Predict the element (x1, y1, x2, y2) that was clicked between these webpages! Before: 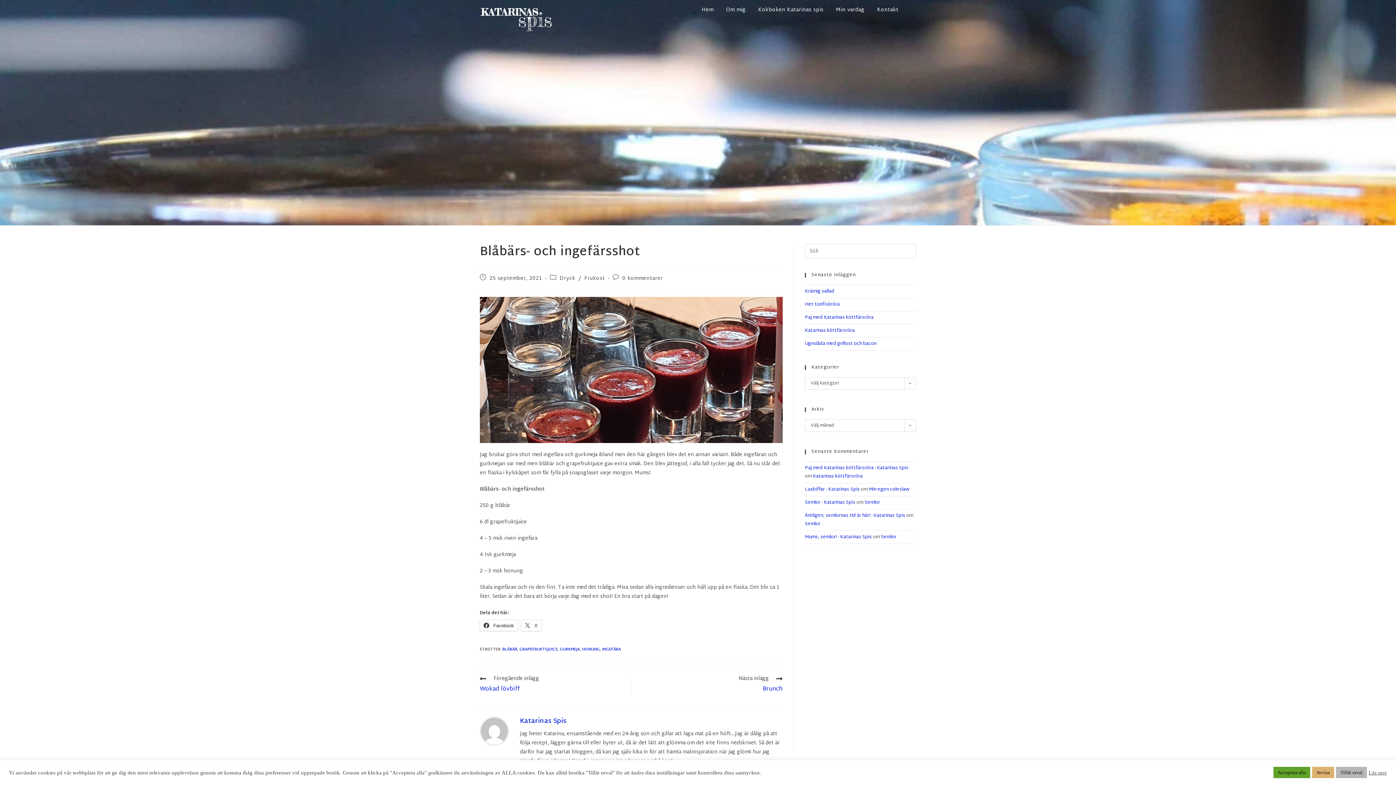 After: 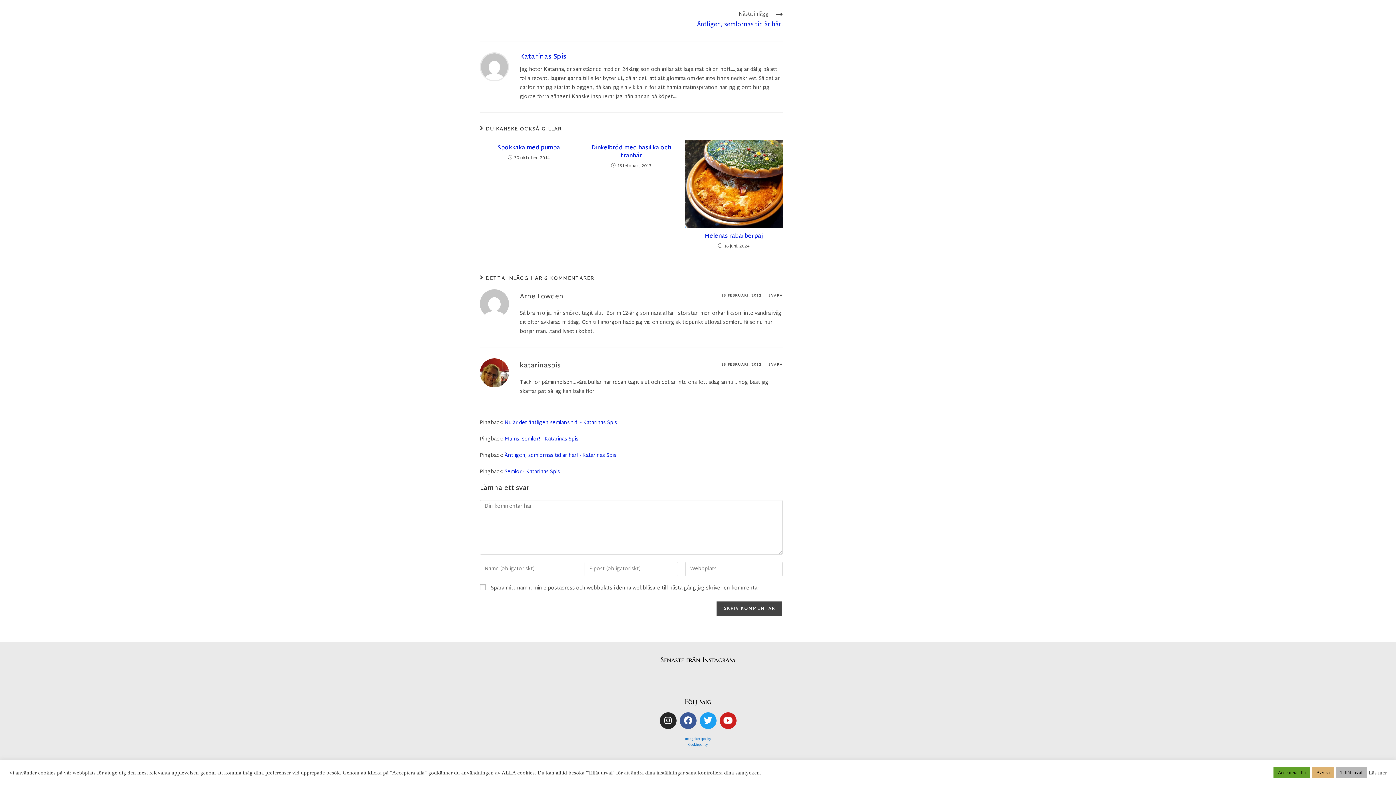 Action: bbox: (805, 520, 820, 528) label: Semlor